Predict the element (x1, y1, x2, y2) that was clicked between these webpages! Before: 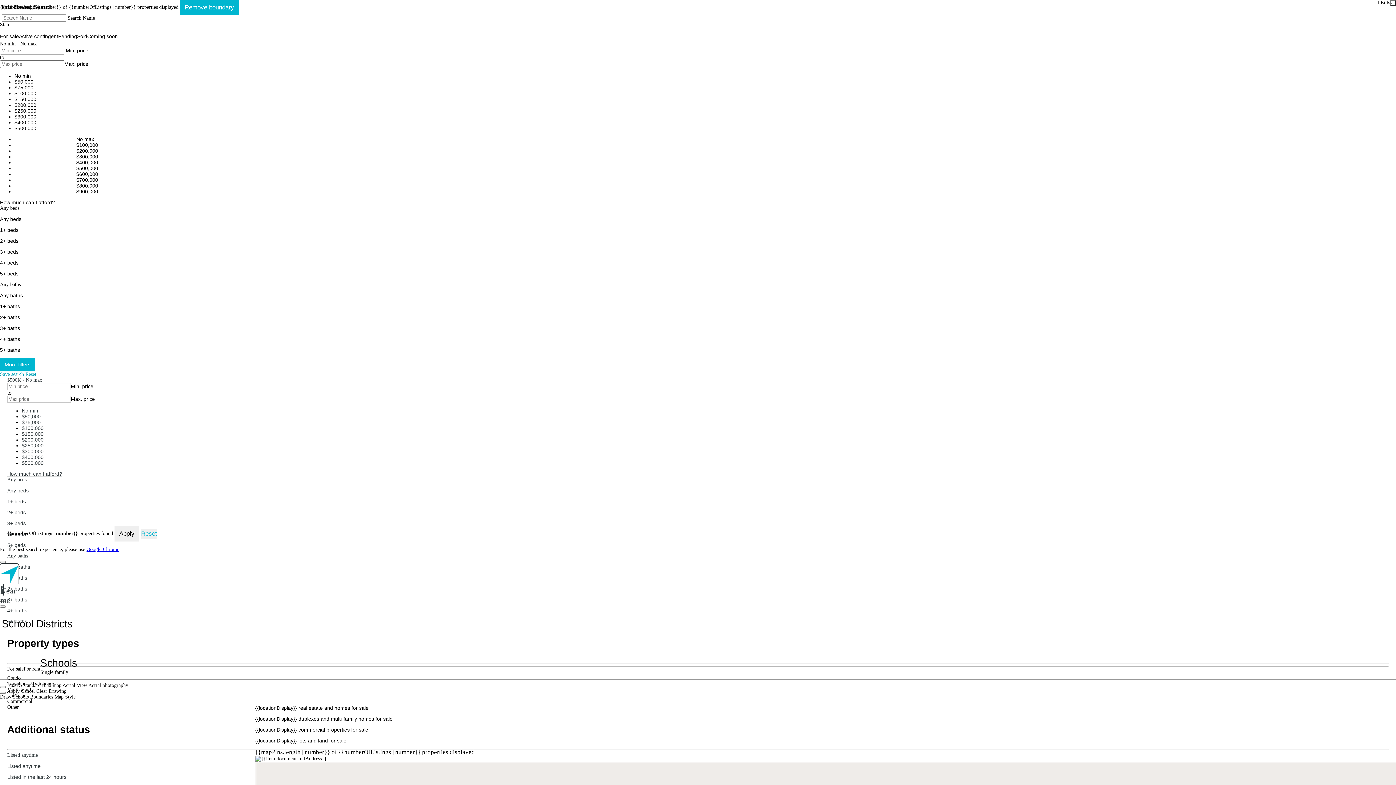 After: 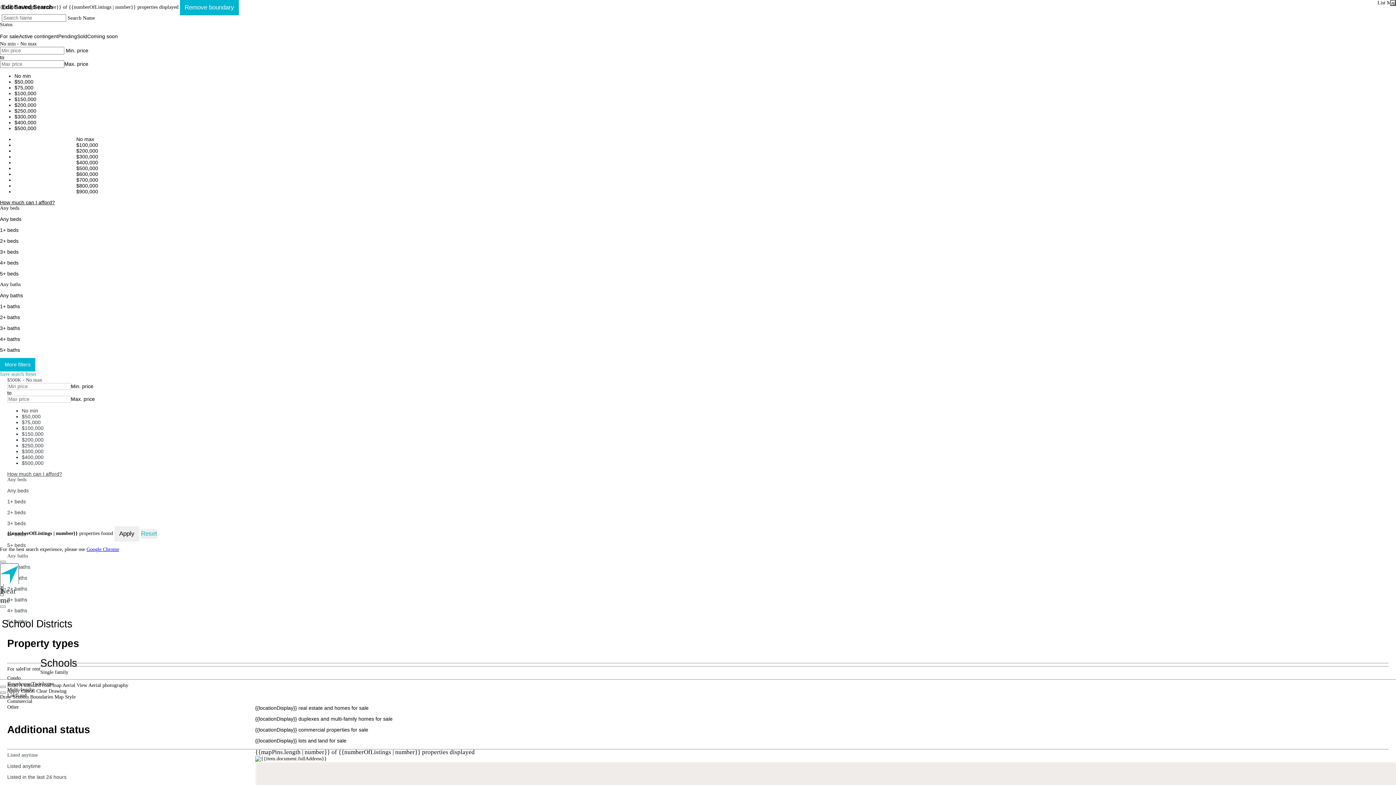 Action: label: 4+ baths bbox: (0, 336, 1396, 342)